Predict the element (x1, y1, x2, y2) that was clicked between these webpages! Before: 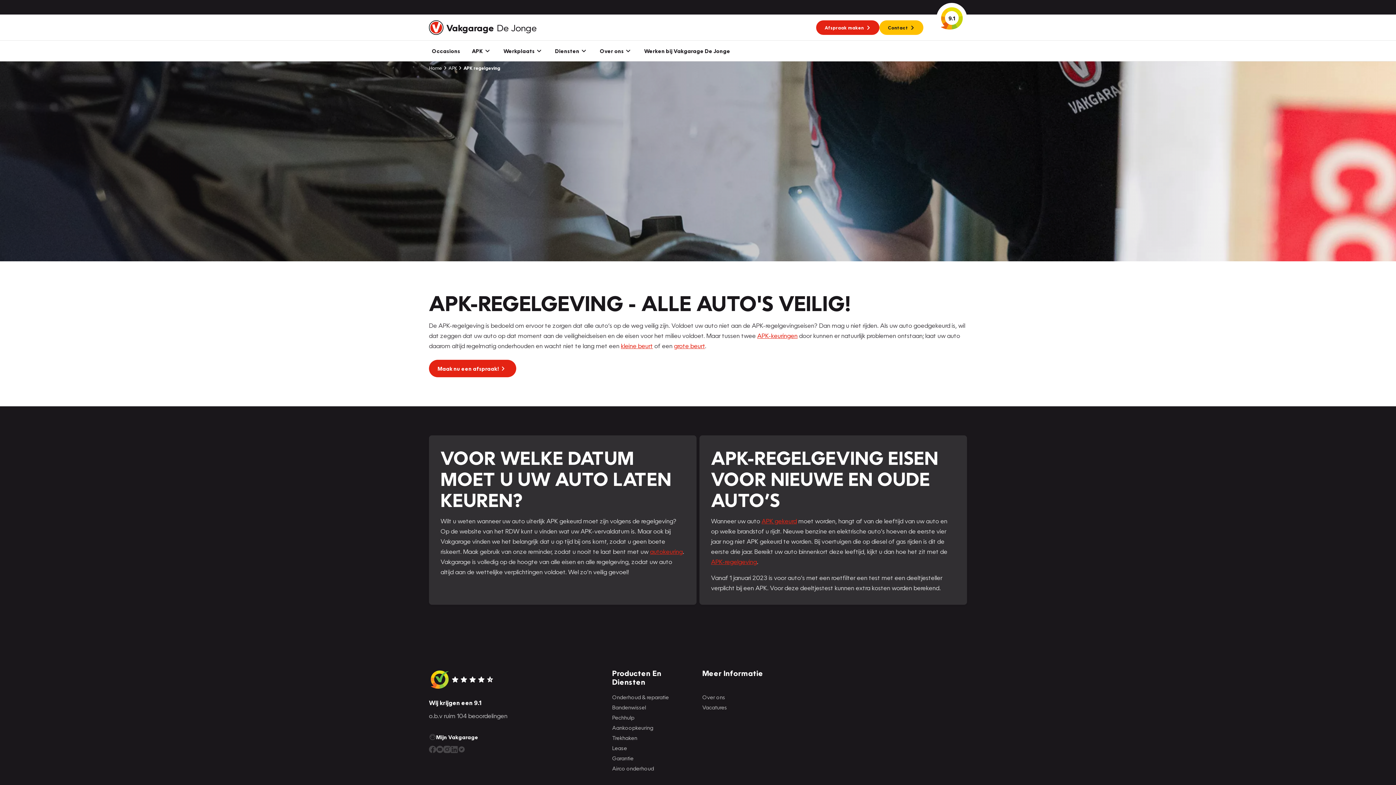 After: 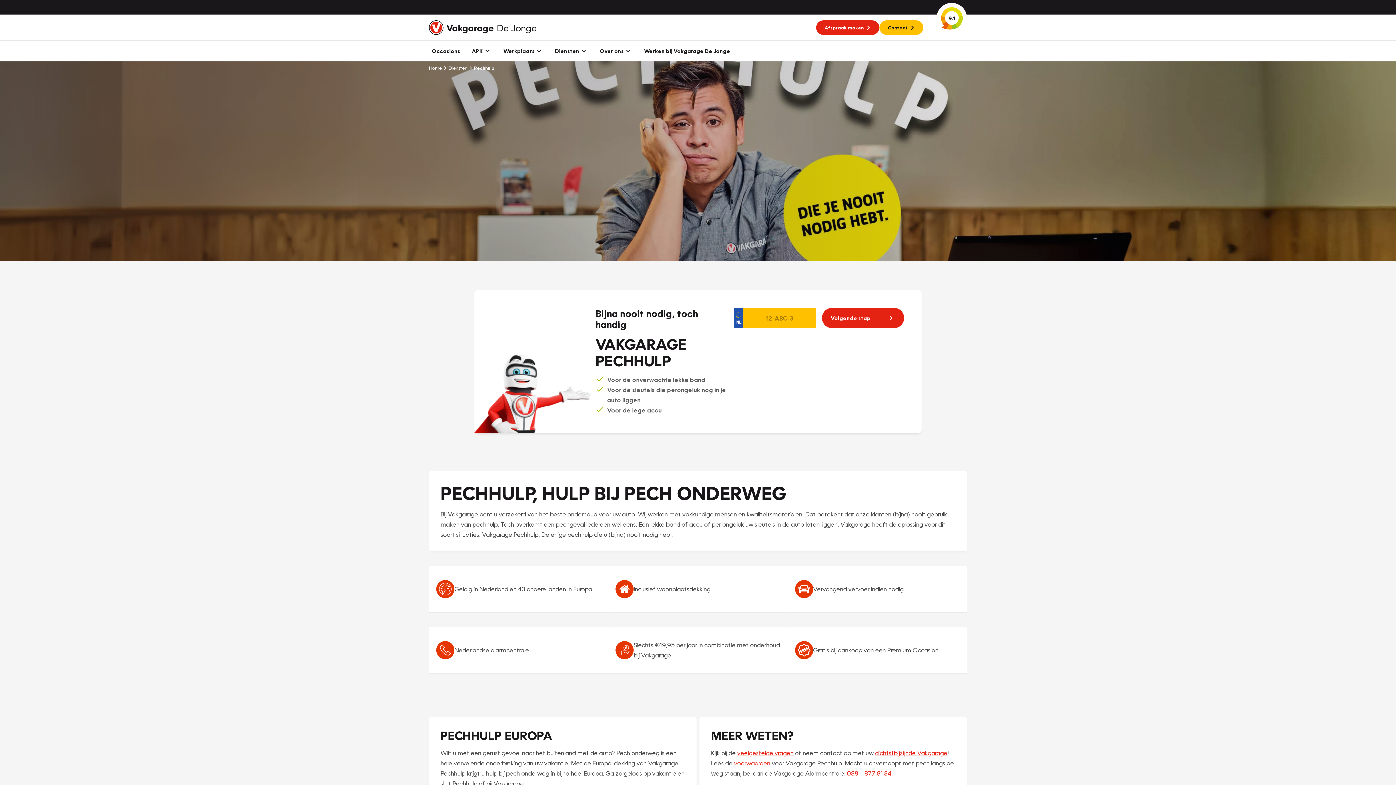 Action: label: Pechhulp bbox: (612, 713, 696, 722)